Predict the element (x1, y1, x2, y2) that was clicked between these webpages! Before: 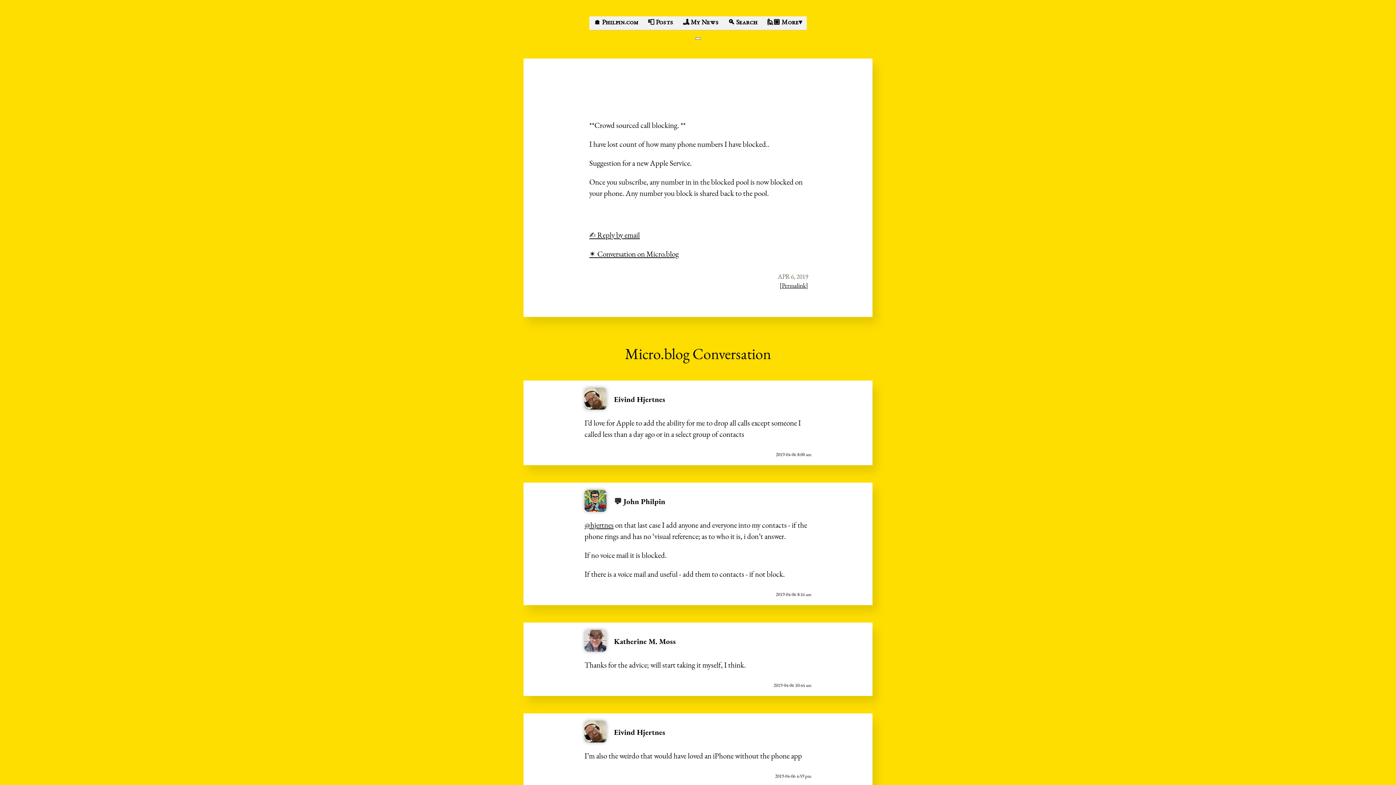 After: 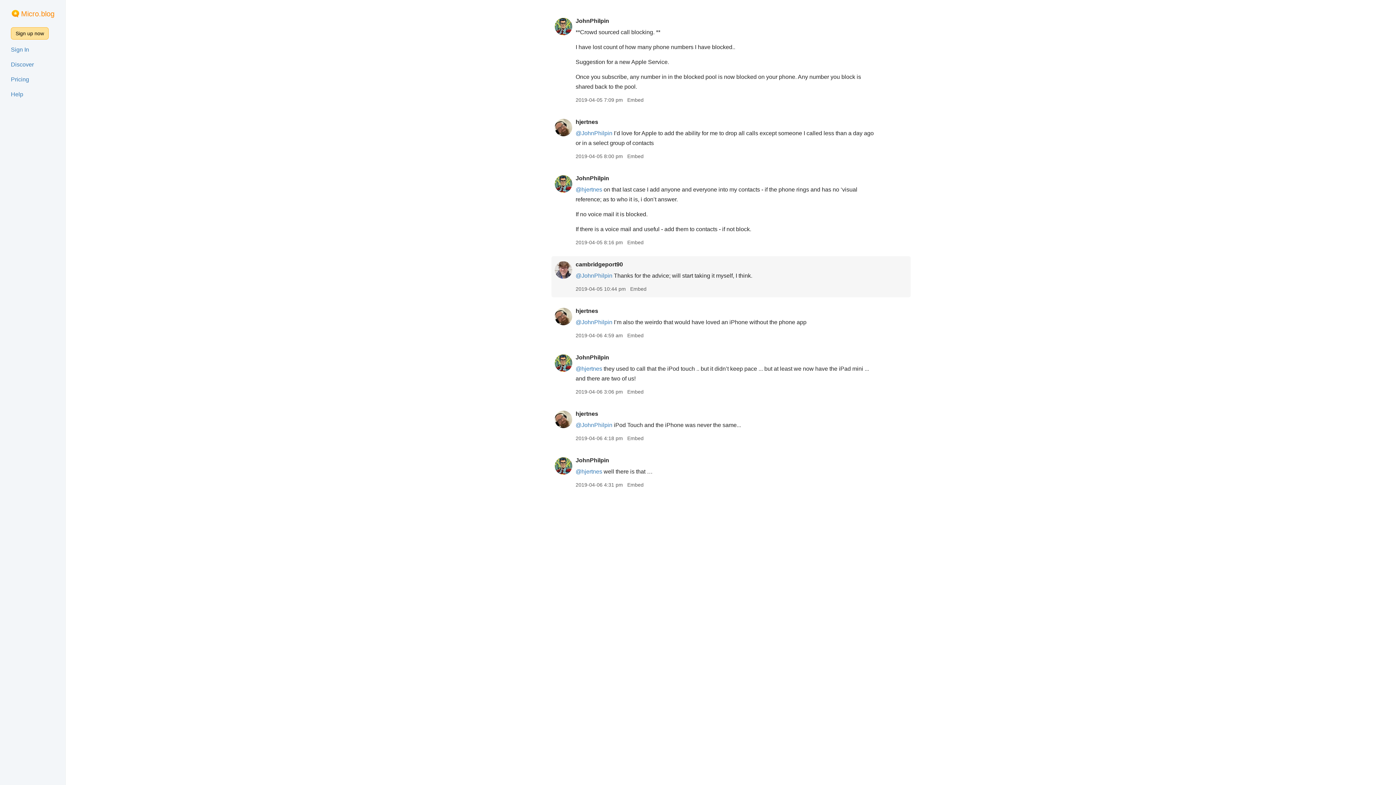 Action: label: 2019-04-06 10:44 am bbox: (773, 682, 811, 688)